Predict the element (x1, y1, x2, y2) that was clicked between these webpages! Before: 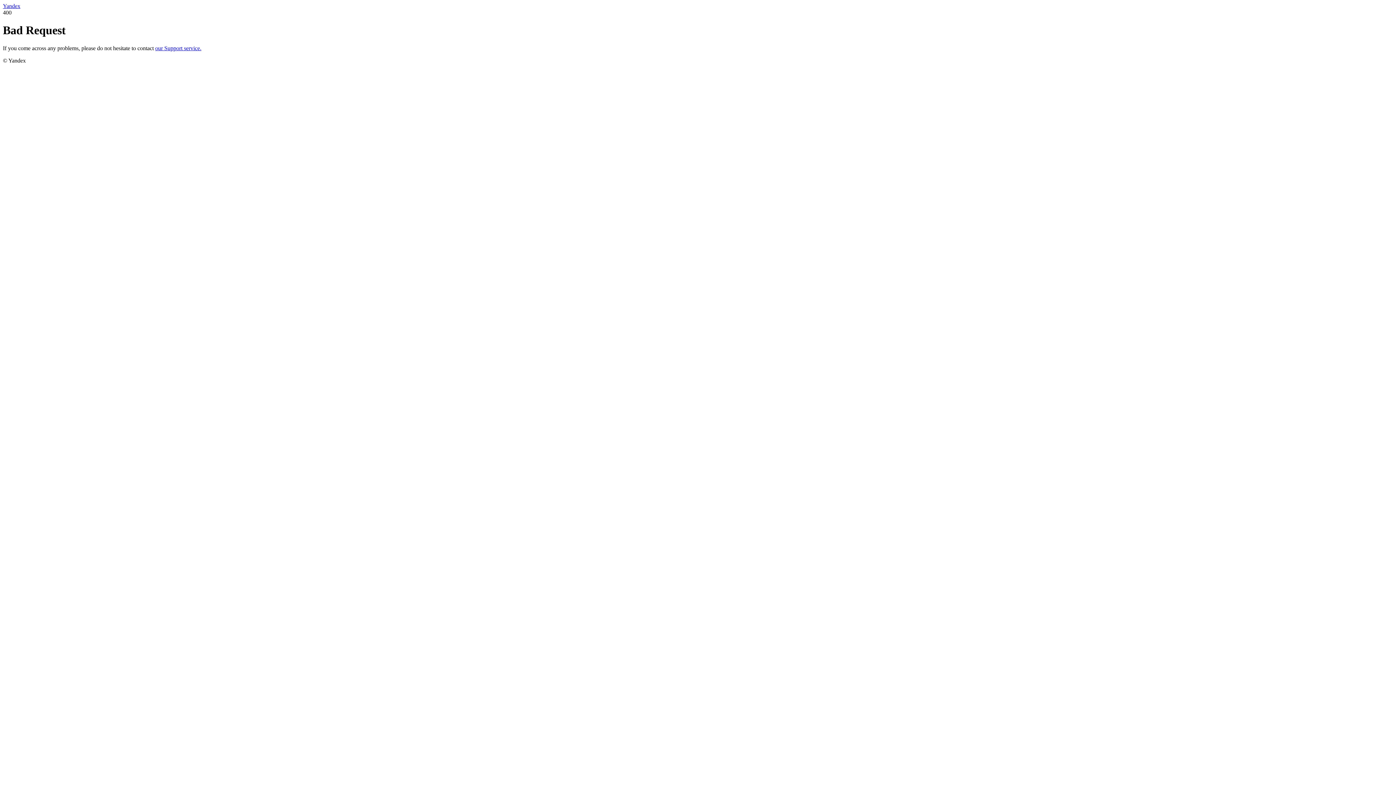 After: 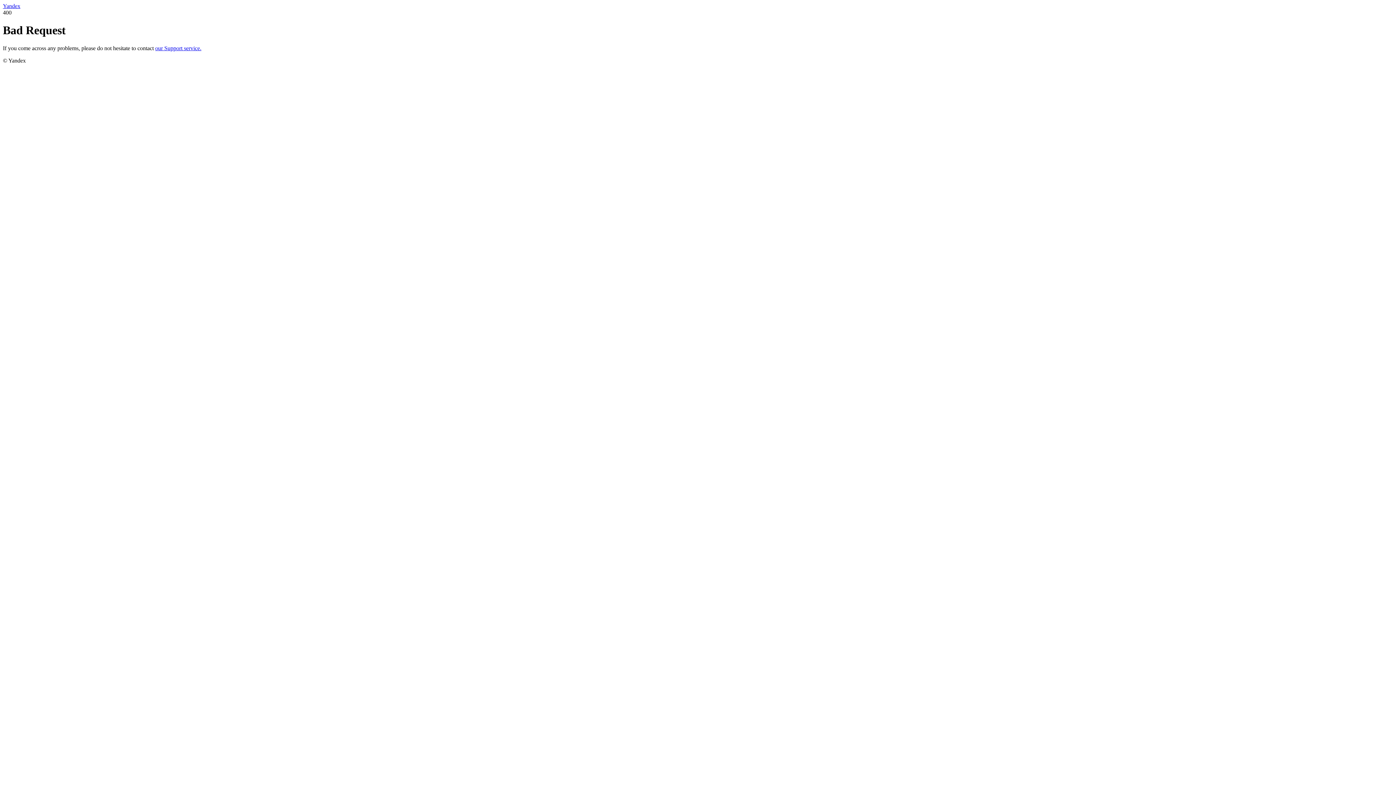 Action: bbox: (2, 2, 20, 9) label: Yandex